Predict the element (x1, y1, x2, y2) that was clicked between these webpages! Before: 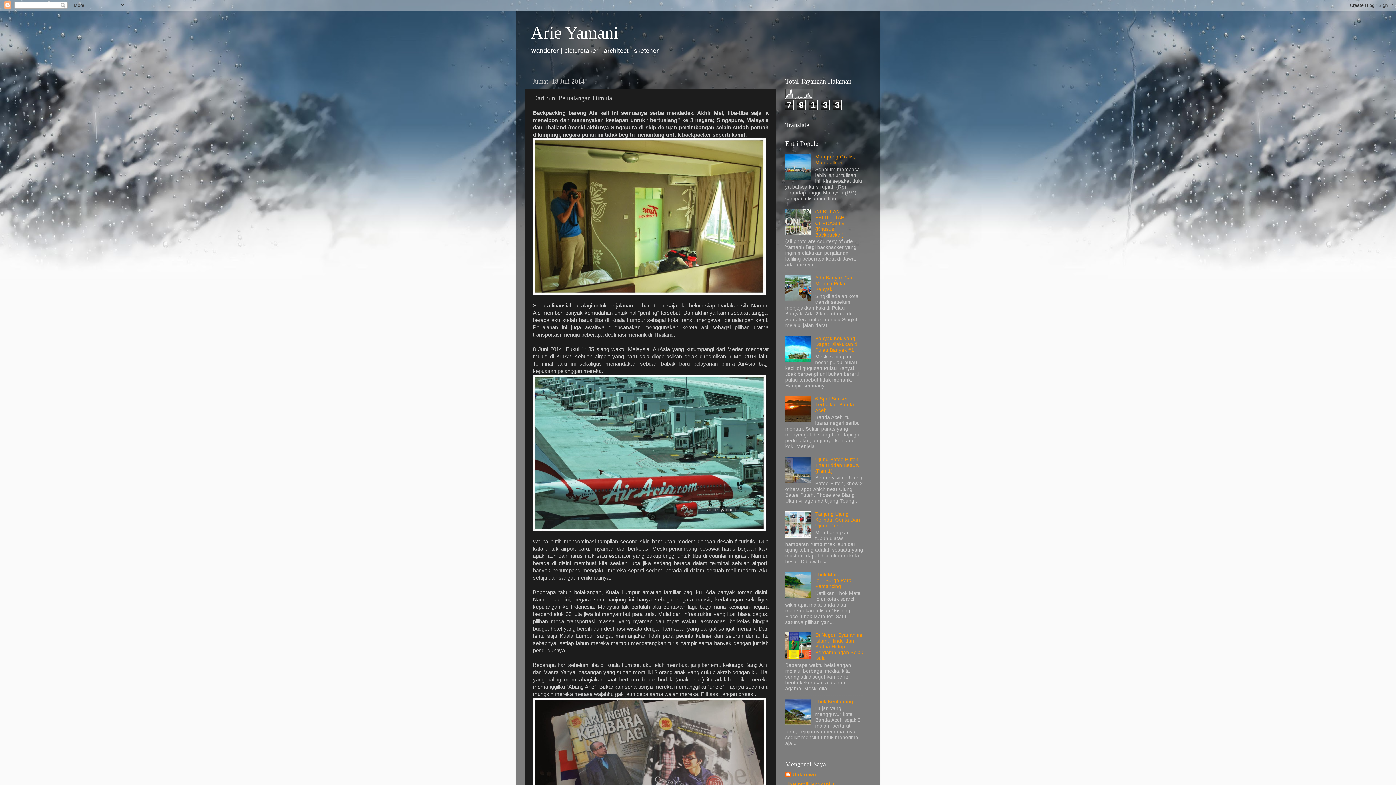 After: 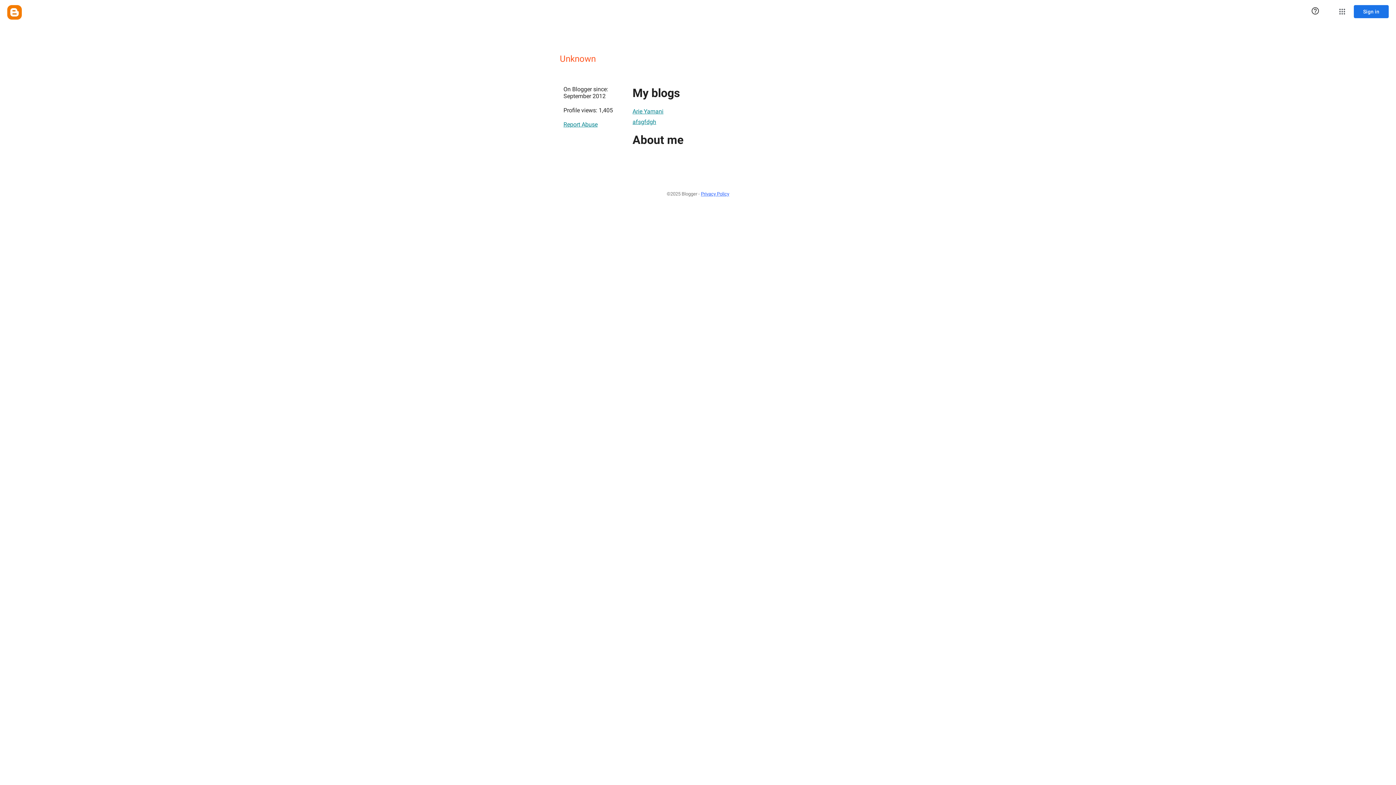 Action: label: Lihat profil lengkapku bbox: (785, 782, 834, 787)